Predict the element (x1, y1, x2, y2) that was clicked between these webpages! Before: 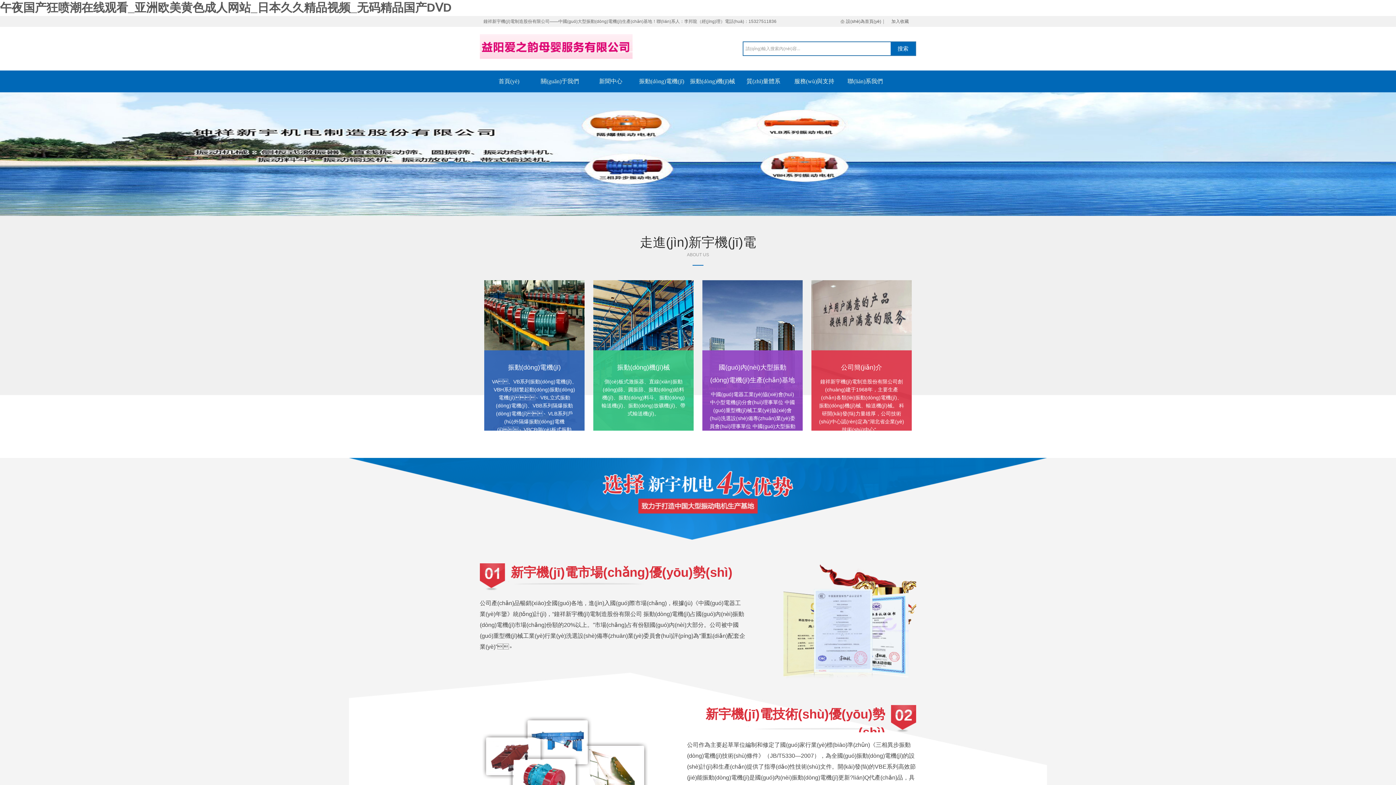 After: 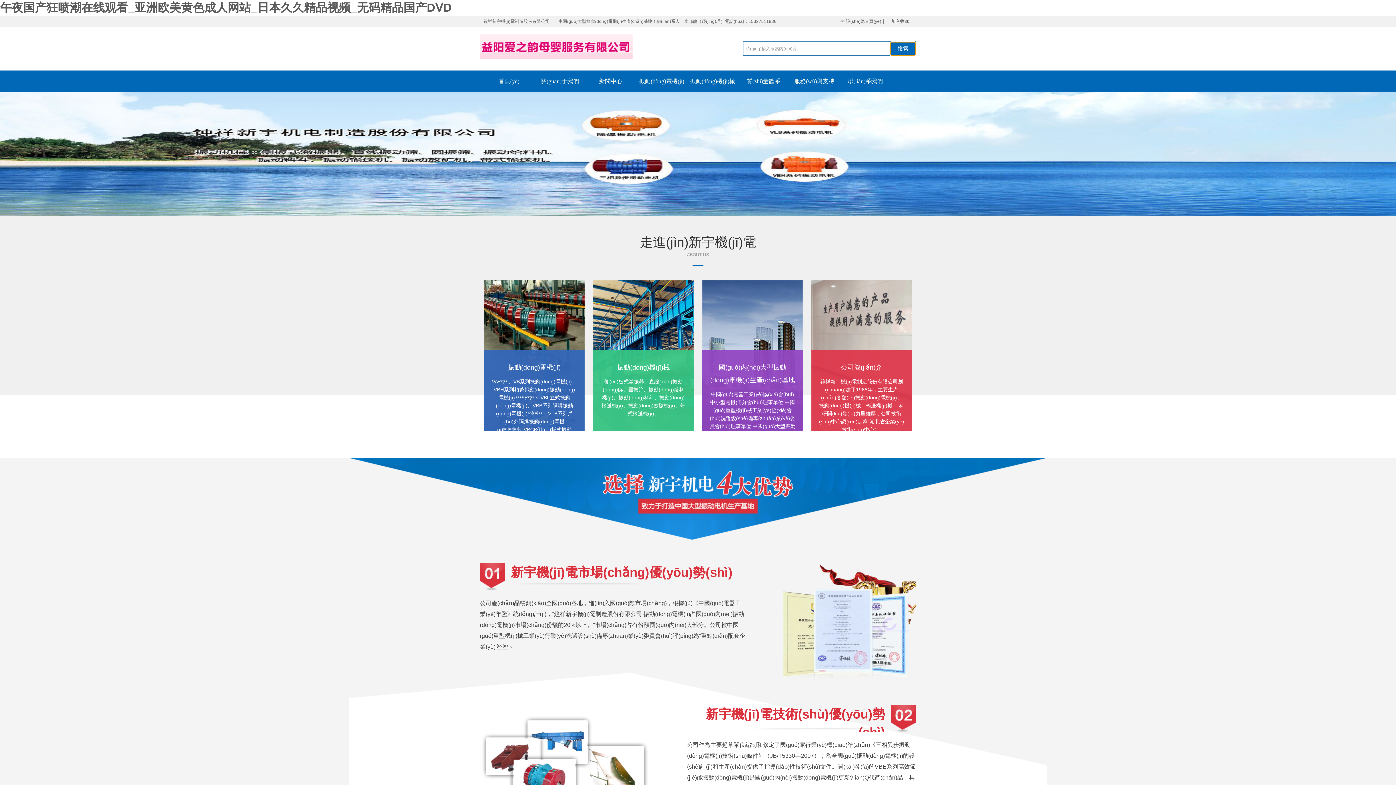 Action: label: 搜索 bbox: (890, 42, 915, 55)